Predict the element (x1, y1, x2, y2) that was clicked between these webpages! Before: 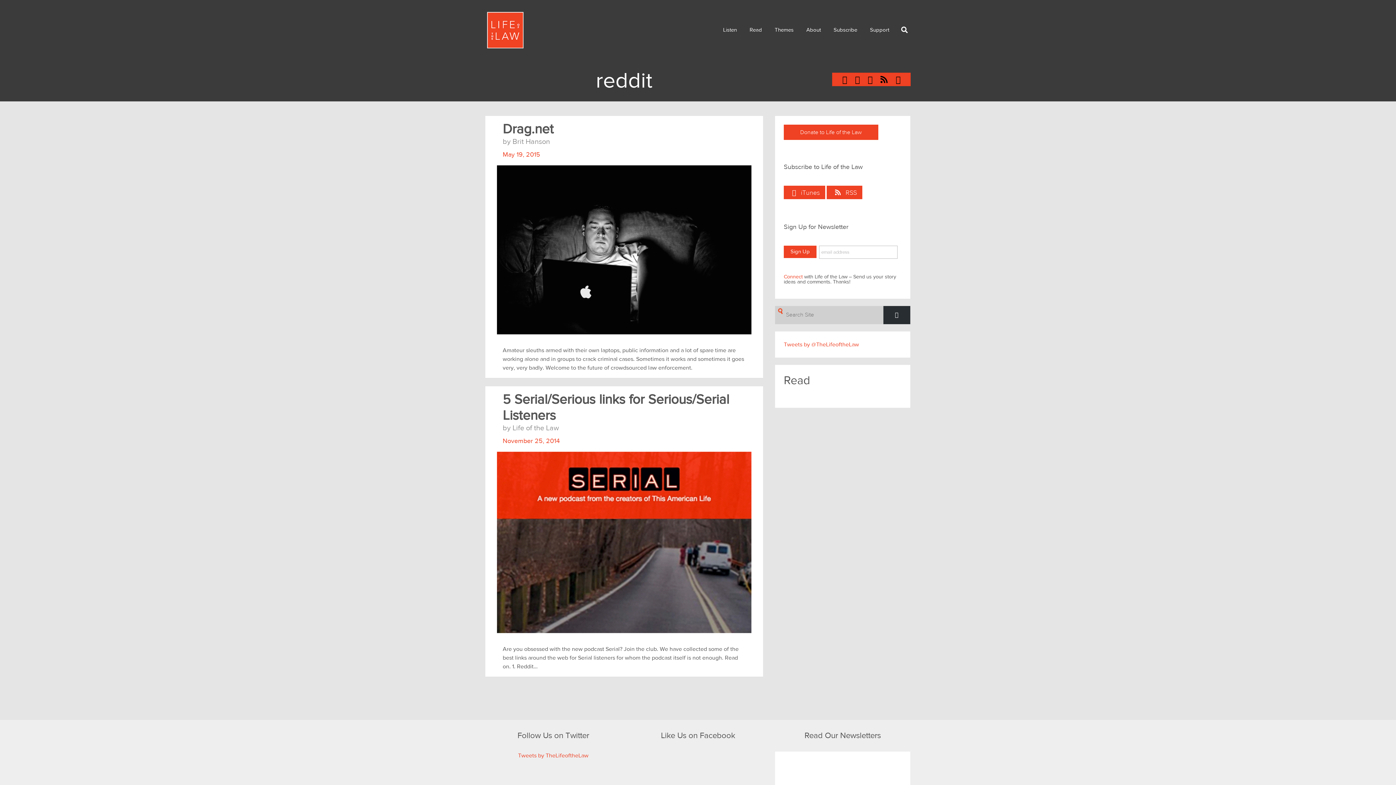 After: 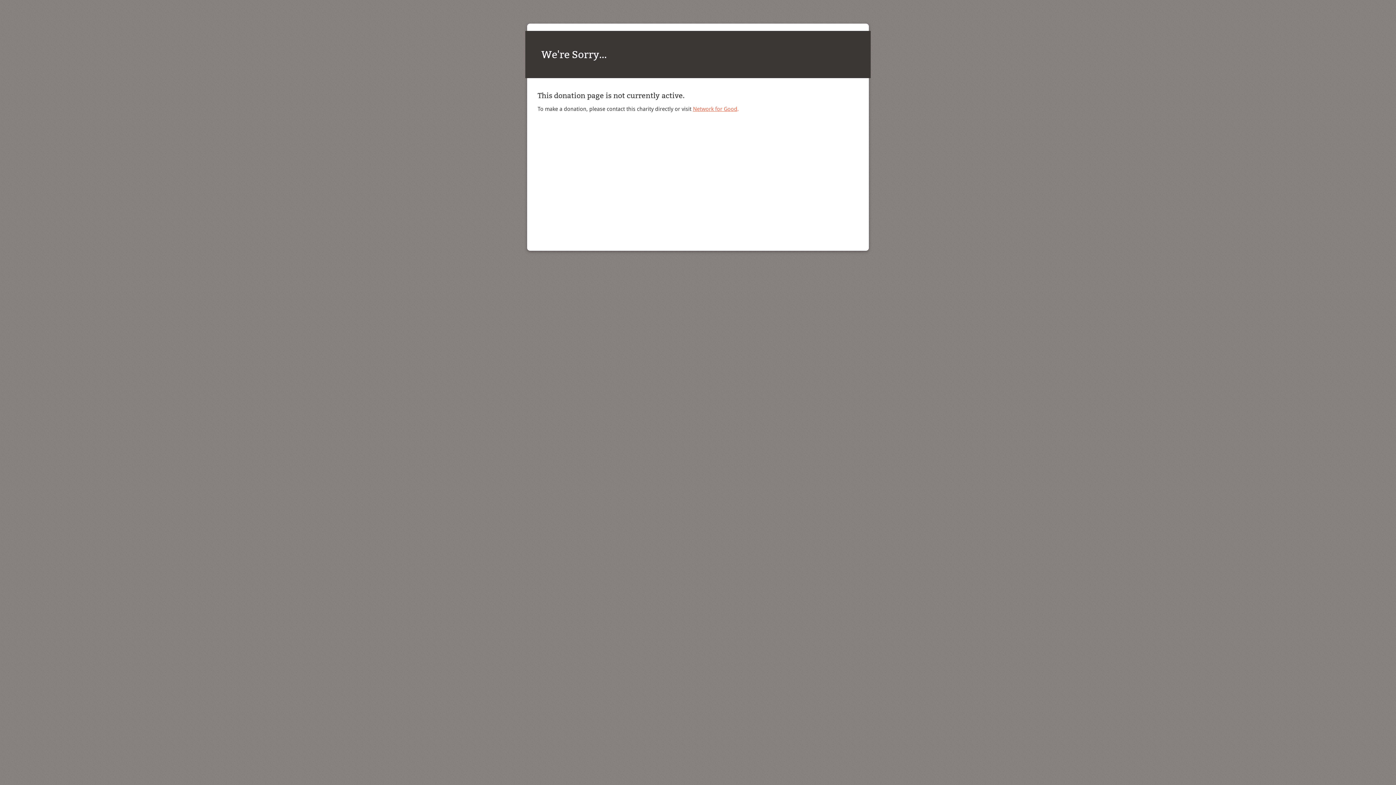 Action: label: Donate to Life of the Law bbox: (784, 124, 878, 140)